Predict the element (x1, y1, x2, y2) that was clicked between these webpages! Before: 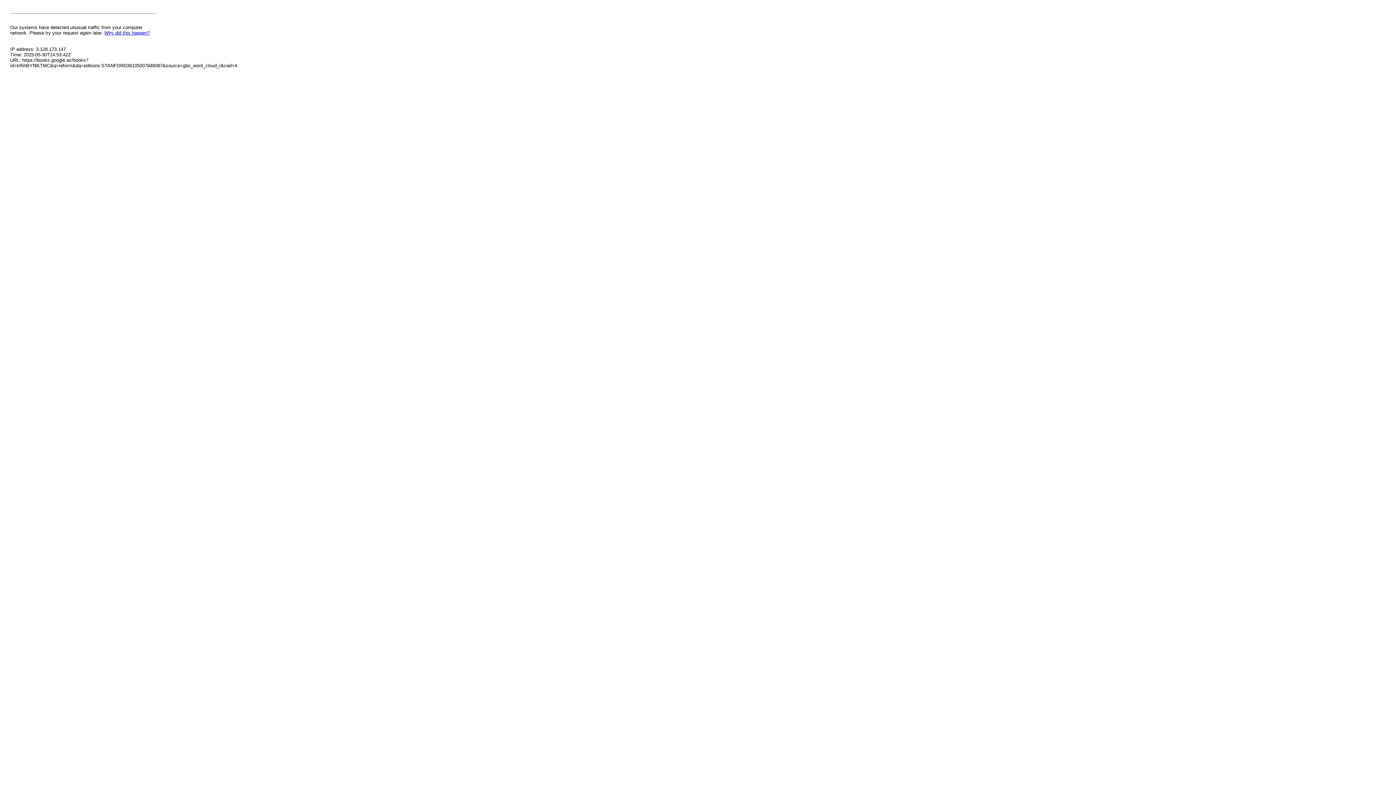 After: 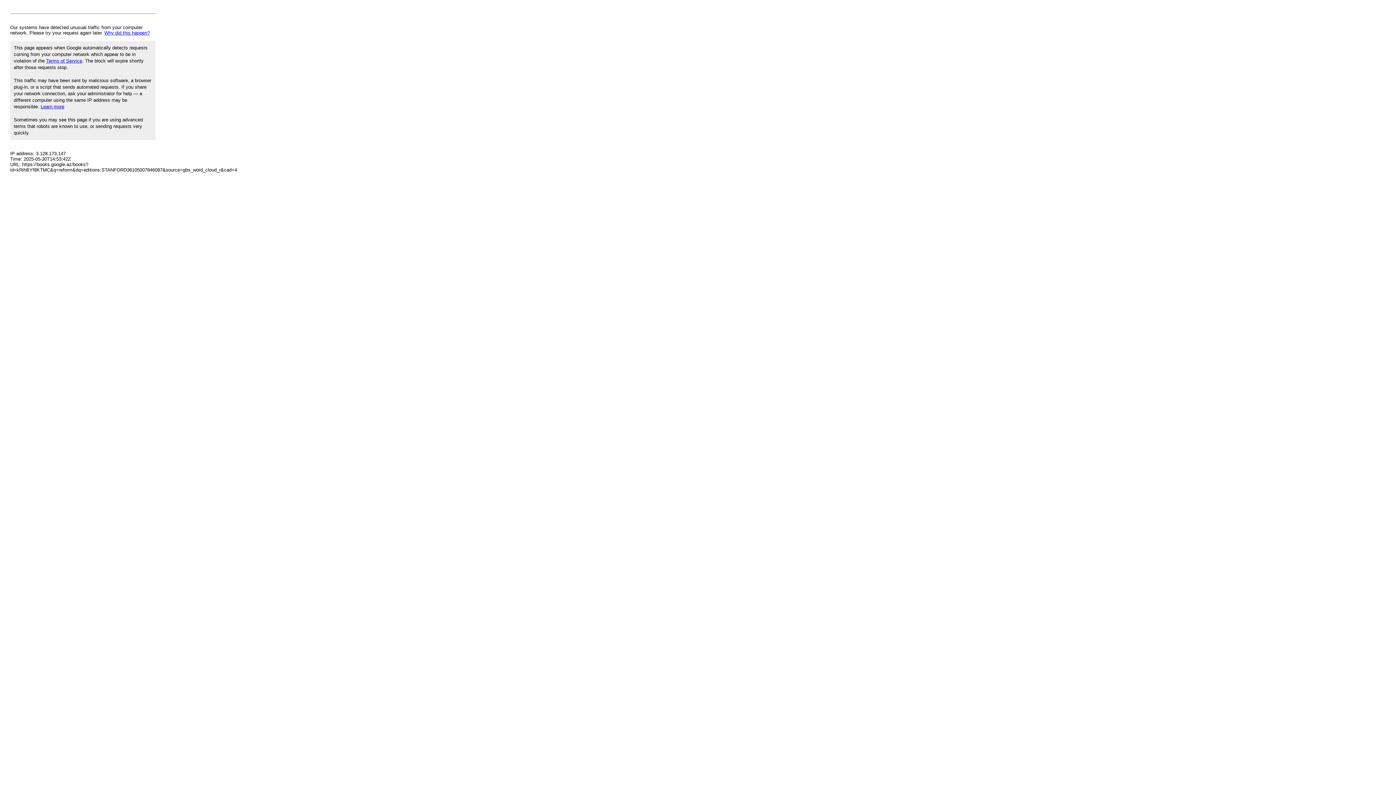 Action: label: Why did this happen? bbox: (104, 30, 149, 35)